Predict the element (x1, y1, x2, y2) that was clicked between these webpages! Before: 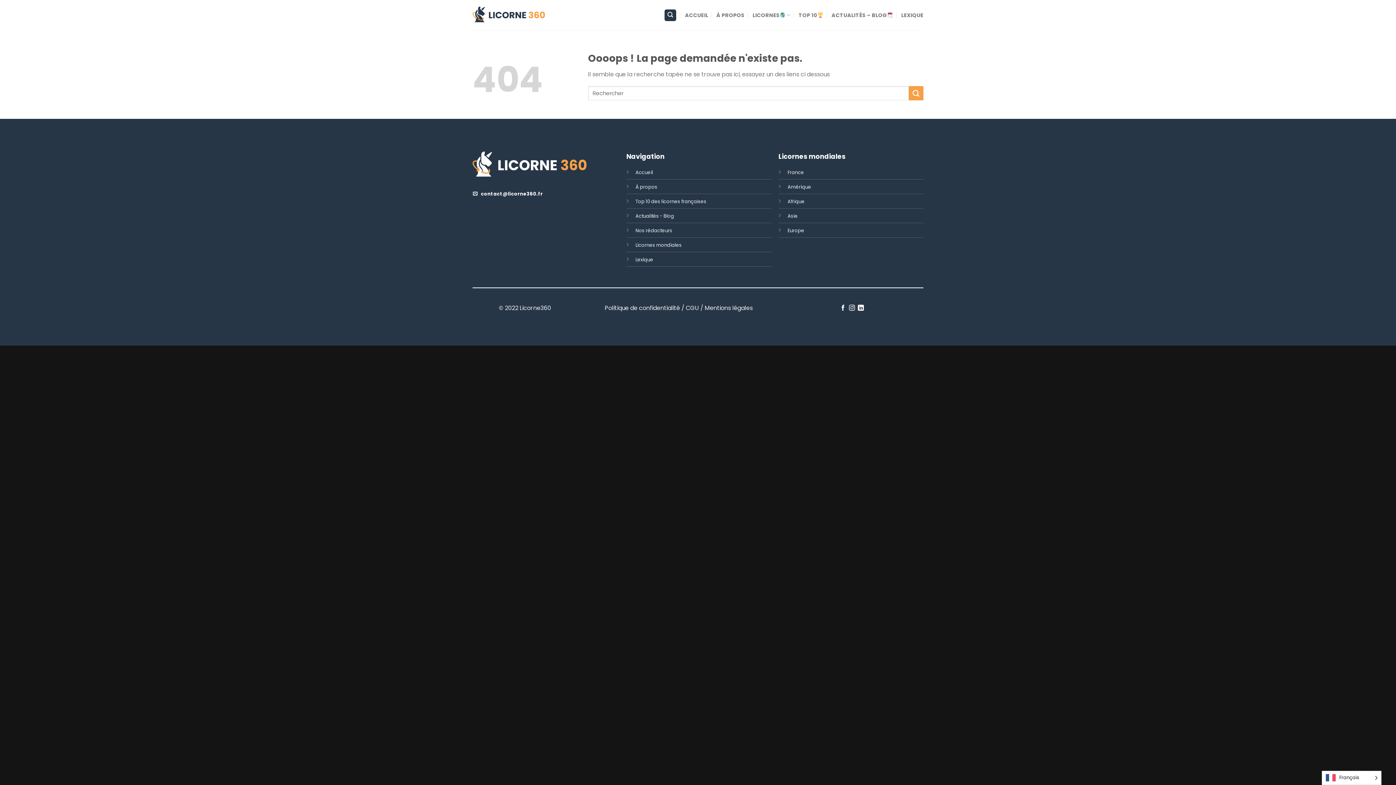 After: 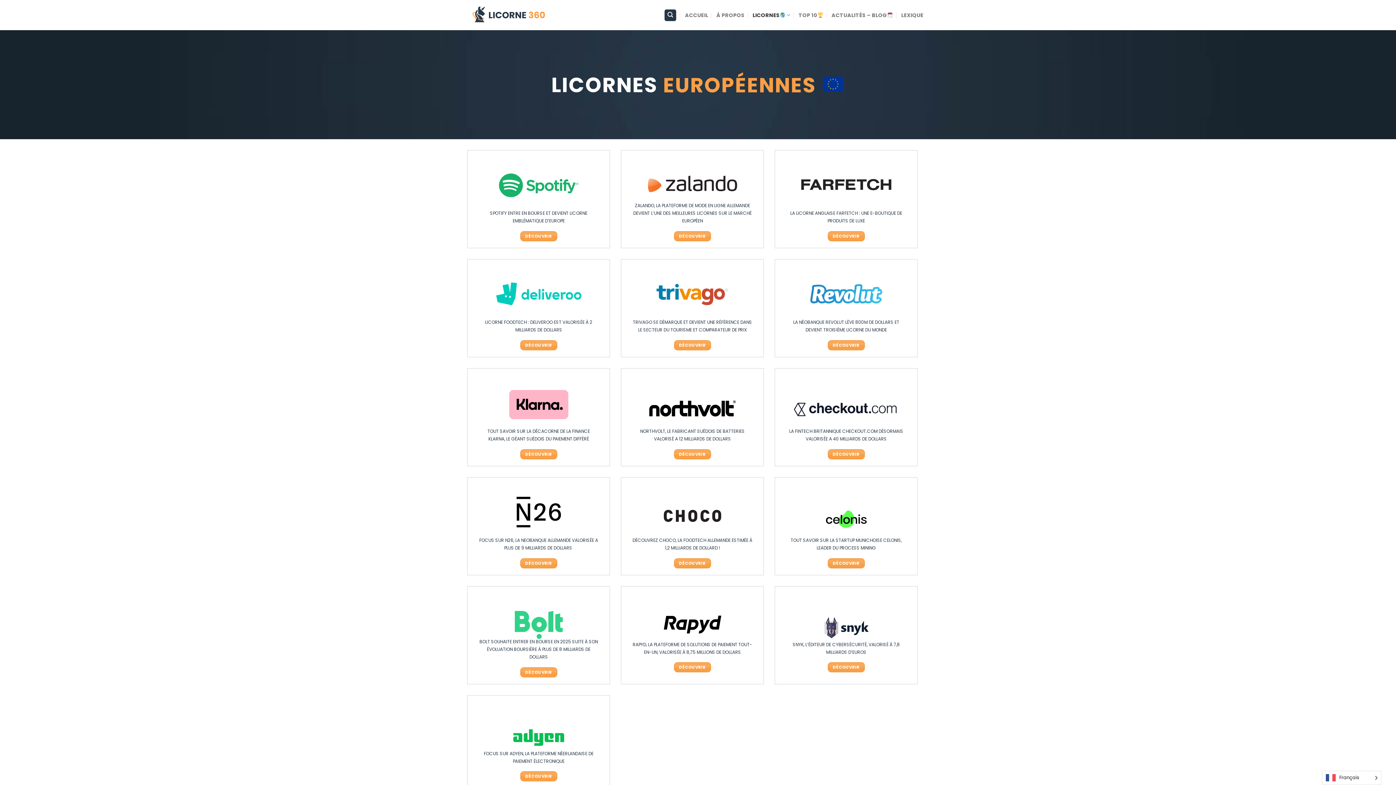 Action: label: Europe bbox: (787, 226, 804, 234)